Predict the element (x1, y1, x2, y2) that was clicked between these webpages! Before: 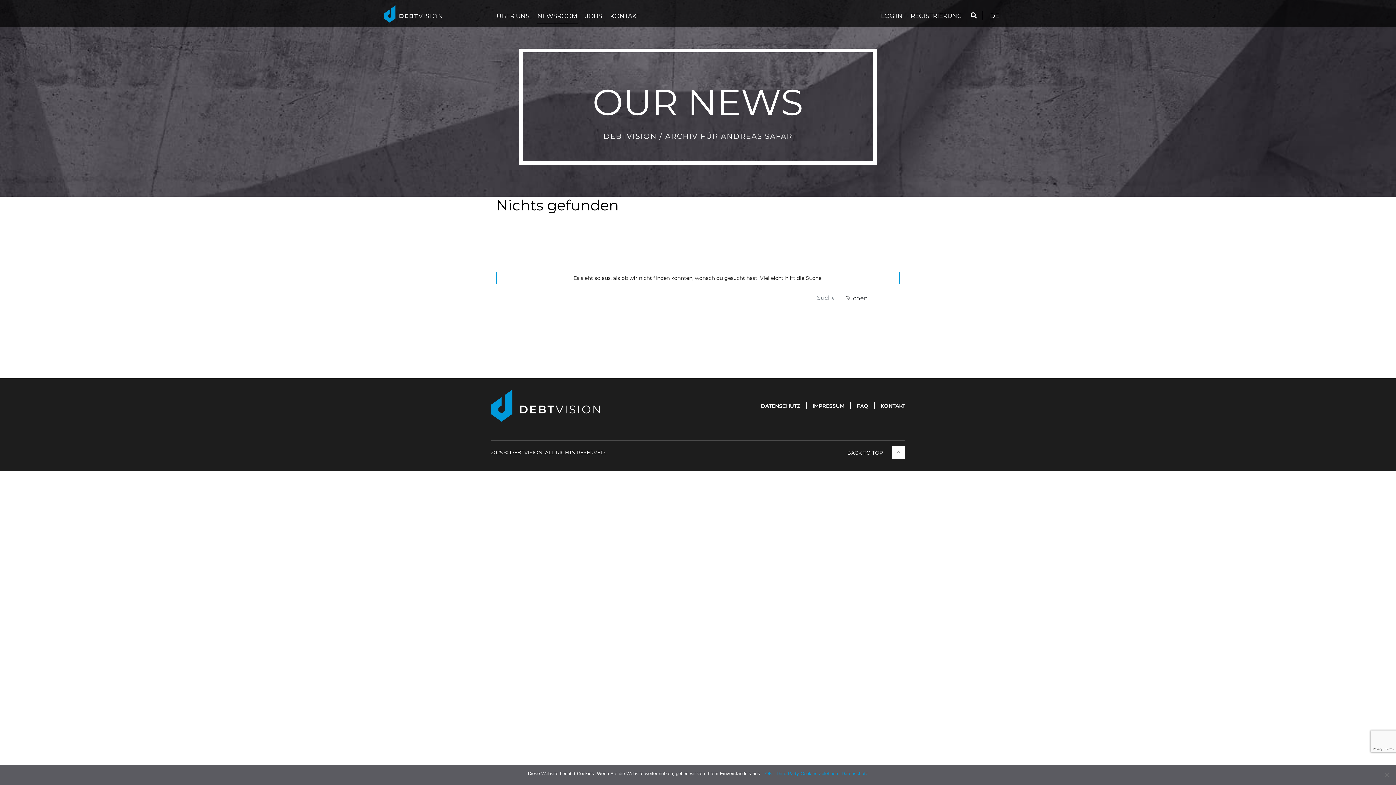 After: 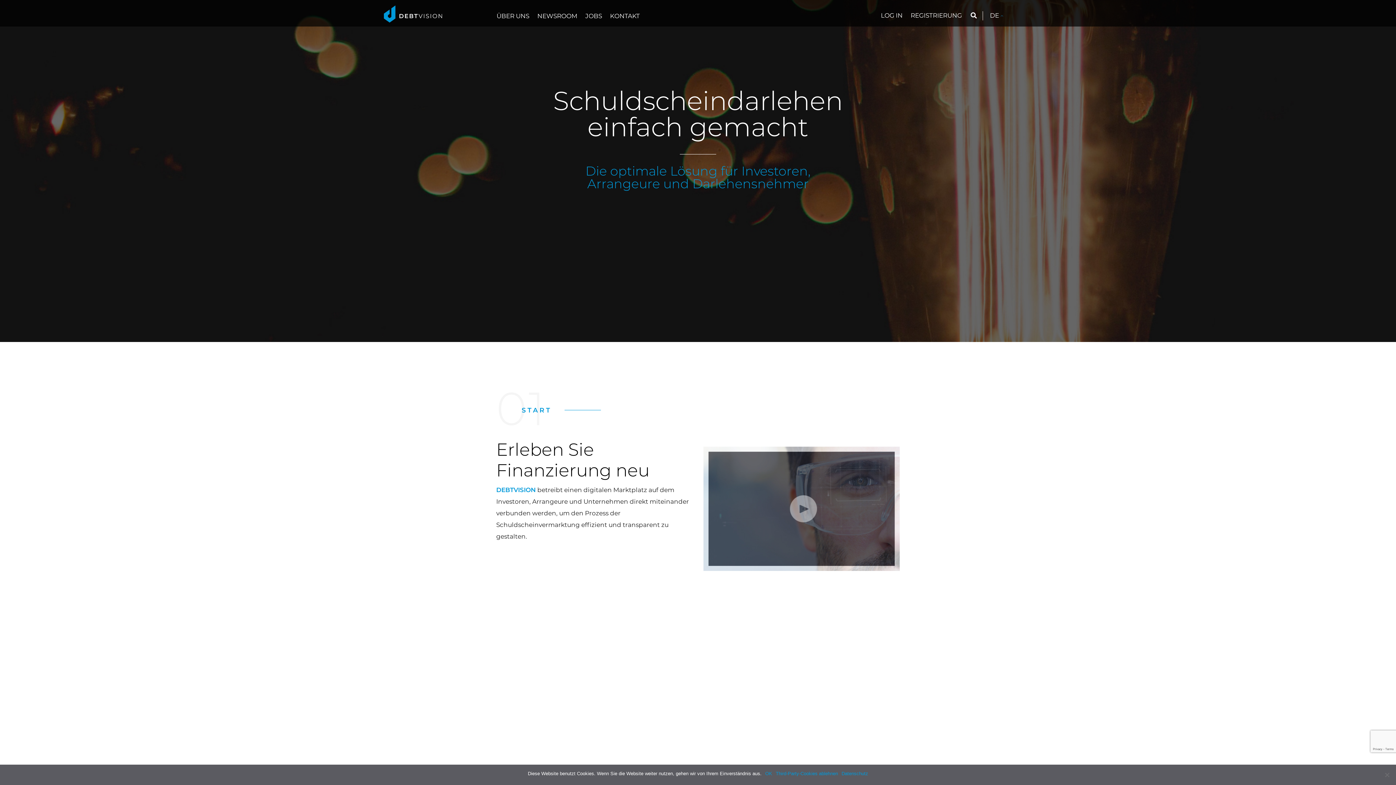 Action: bbox: (603, 132, 657, 140) label: DEBTVISION